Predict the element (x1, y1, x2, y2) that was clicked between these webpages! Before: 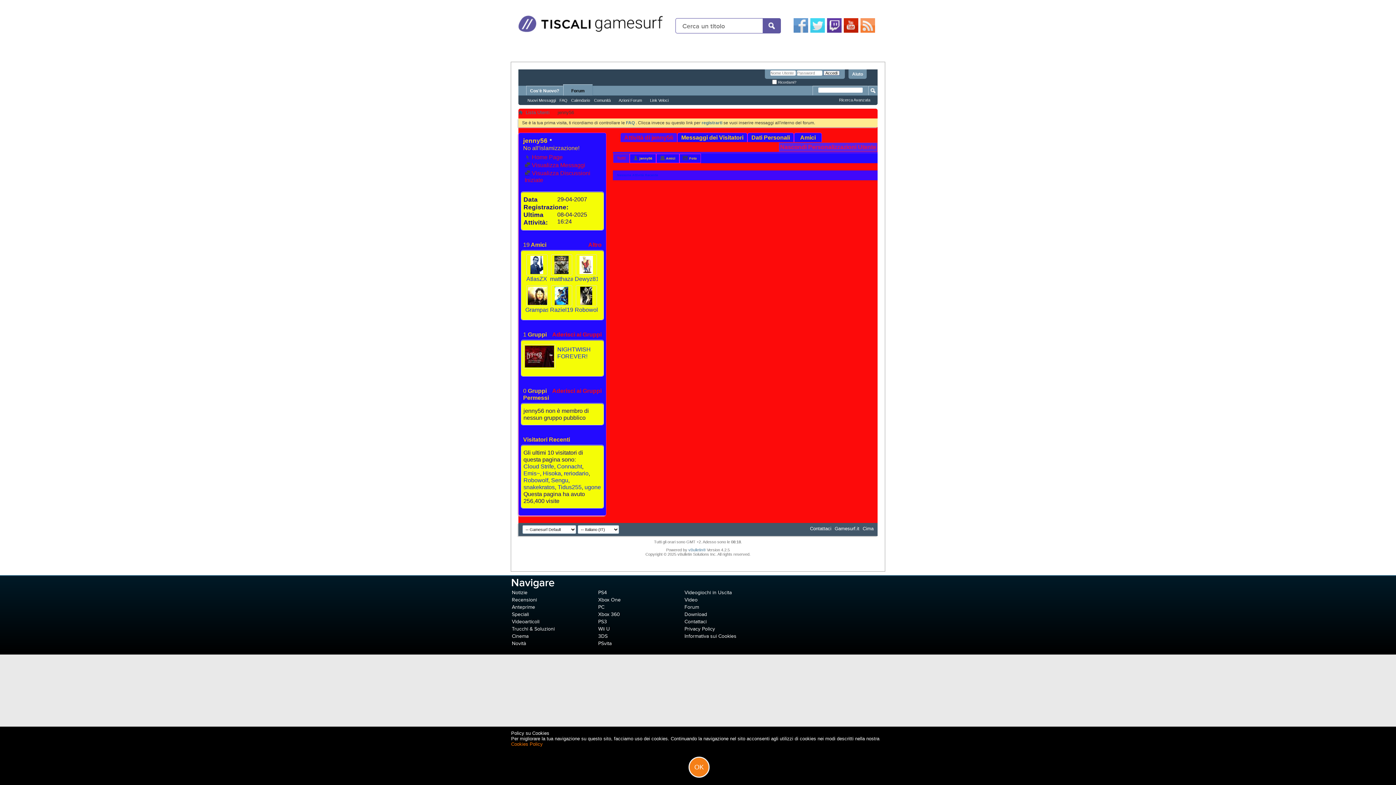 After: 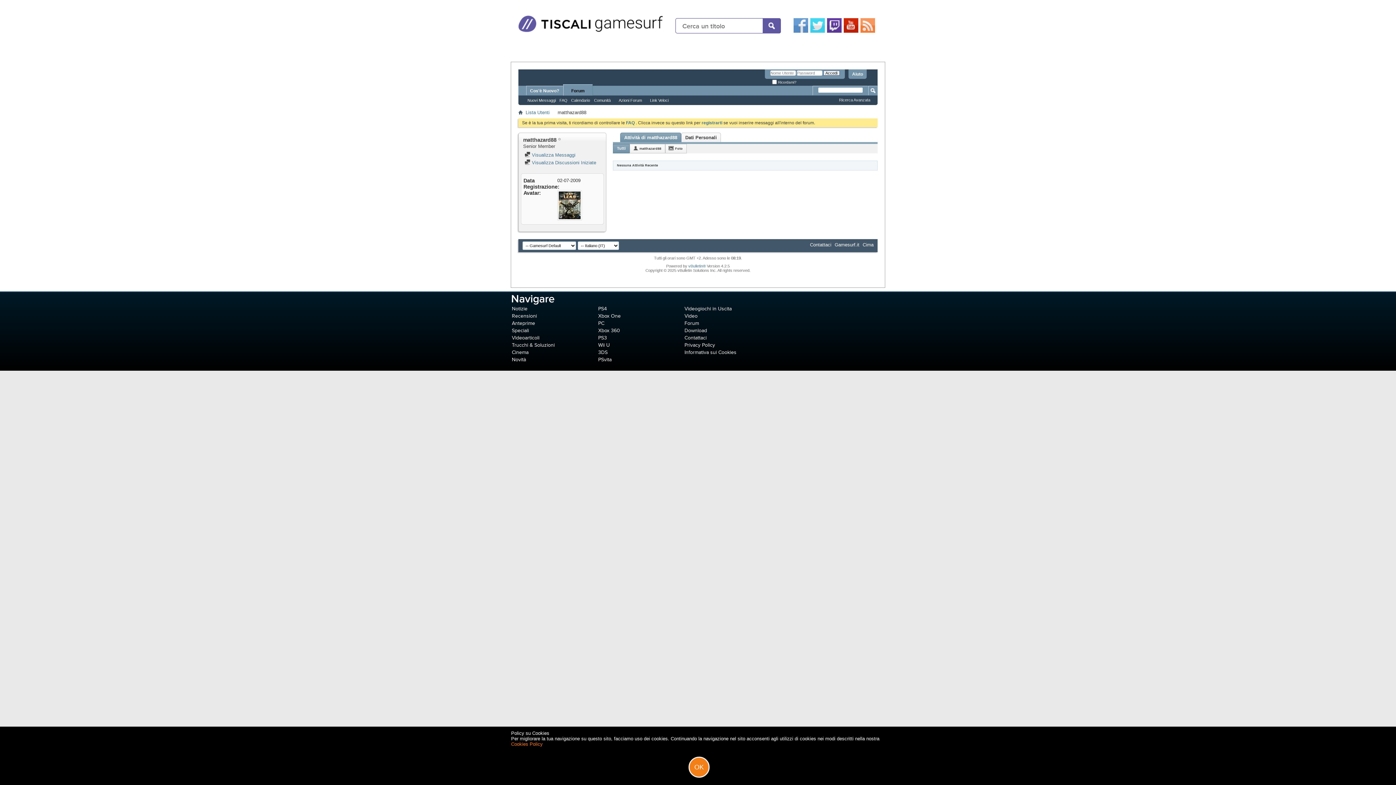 Action: bbox: (551, 254, 572, 275)